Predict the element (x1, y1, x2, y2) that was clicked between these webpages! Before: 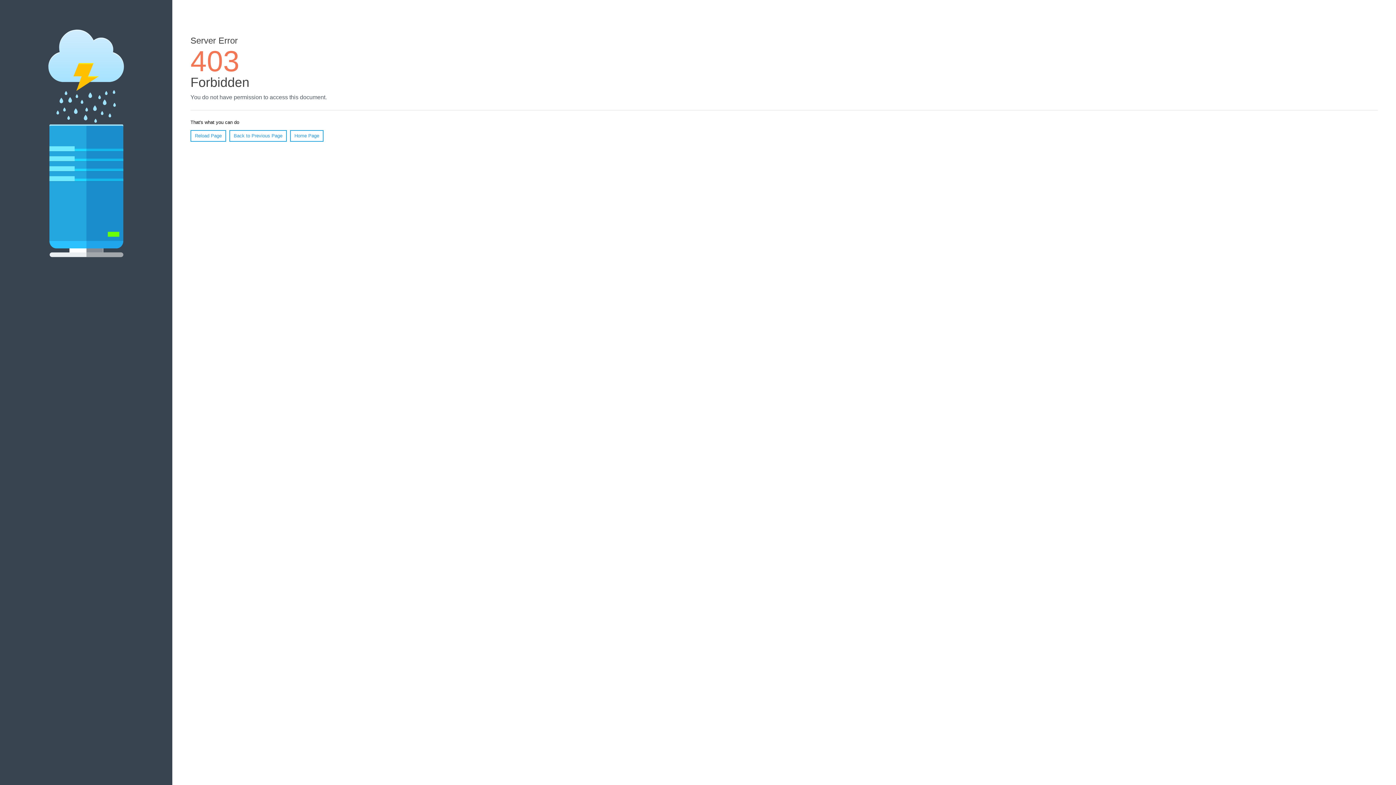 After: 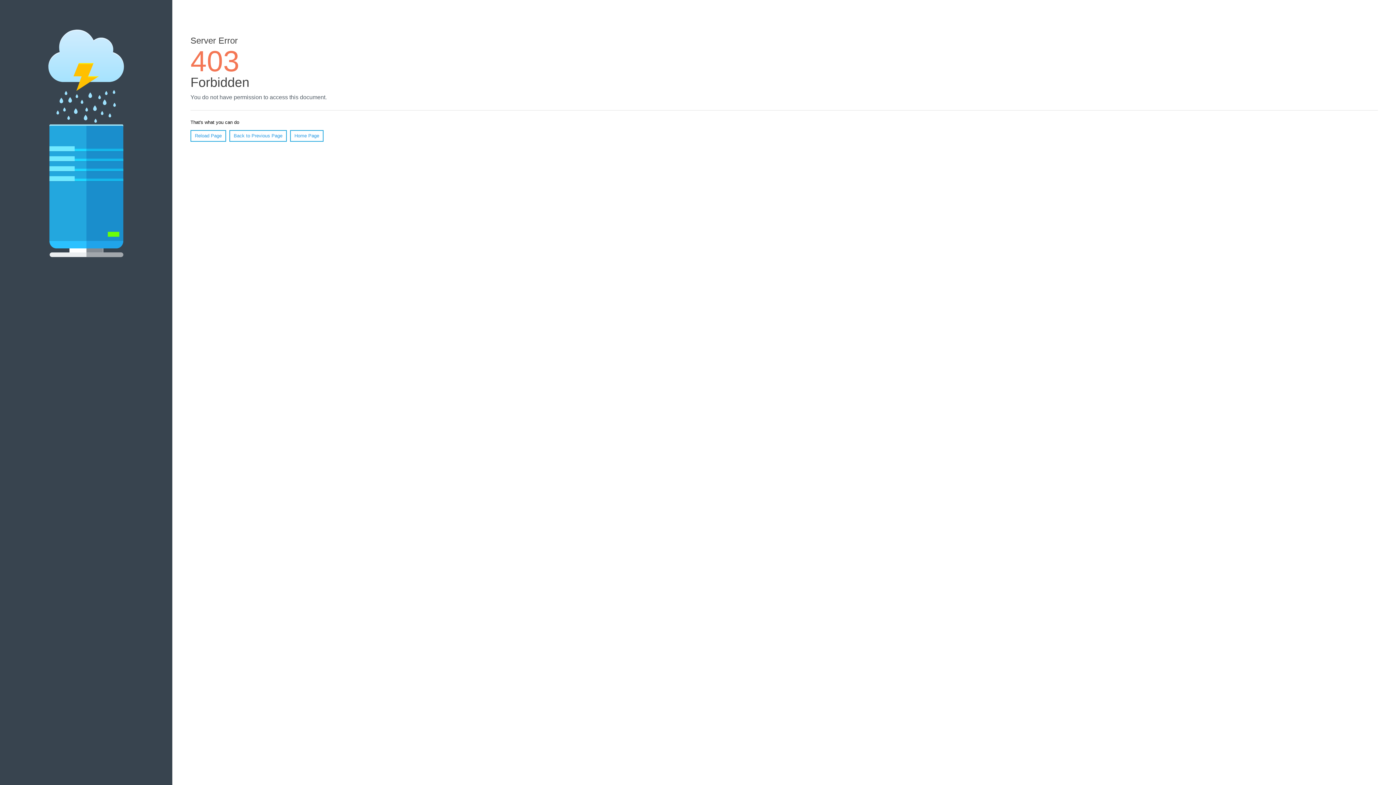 Action: label: Home Page bbox: (290, 130, 323, 141)